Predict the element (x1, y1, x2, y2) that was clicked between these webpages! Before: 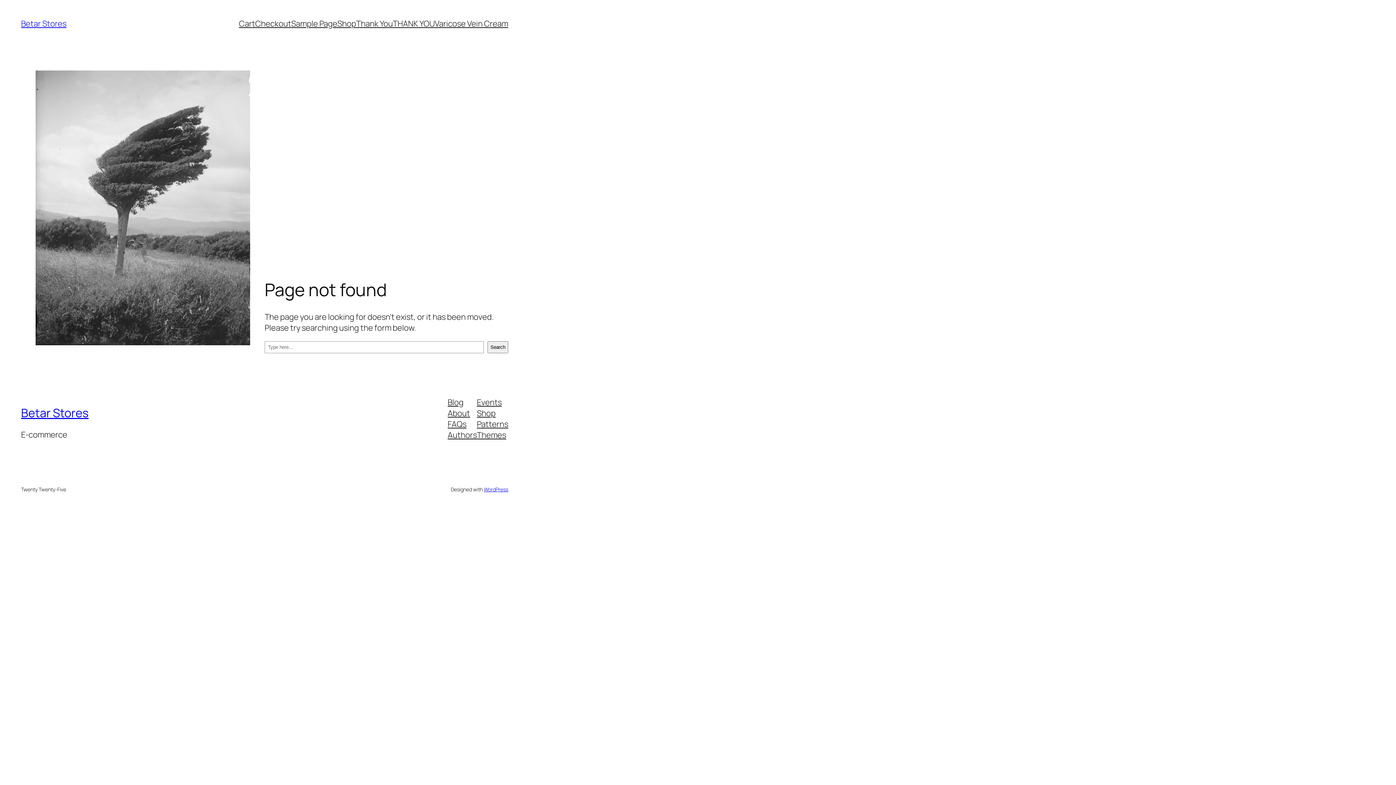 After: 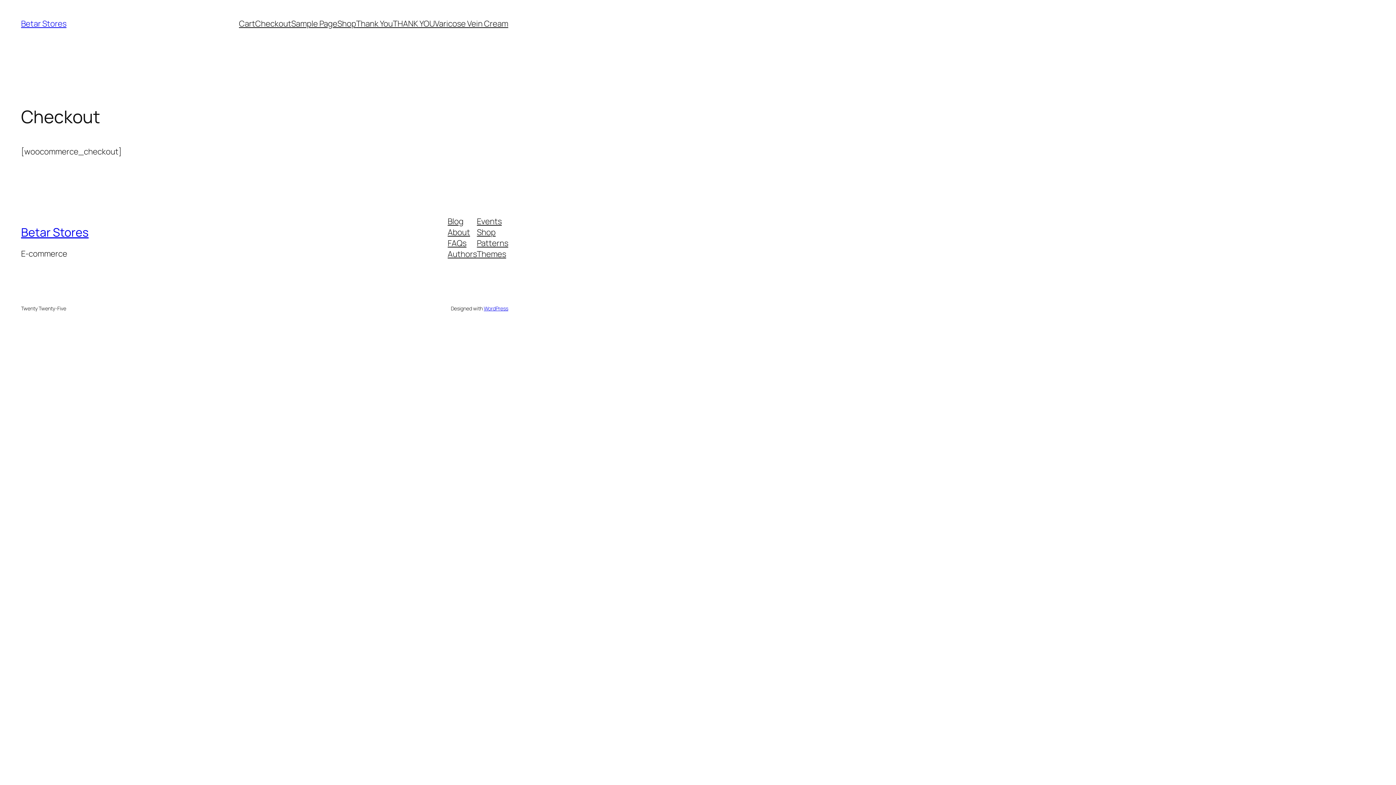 Action: bbox: (255, 18, 291, 29) label: Checkout